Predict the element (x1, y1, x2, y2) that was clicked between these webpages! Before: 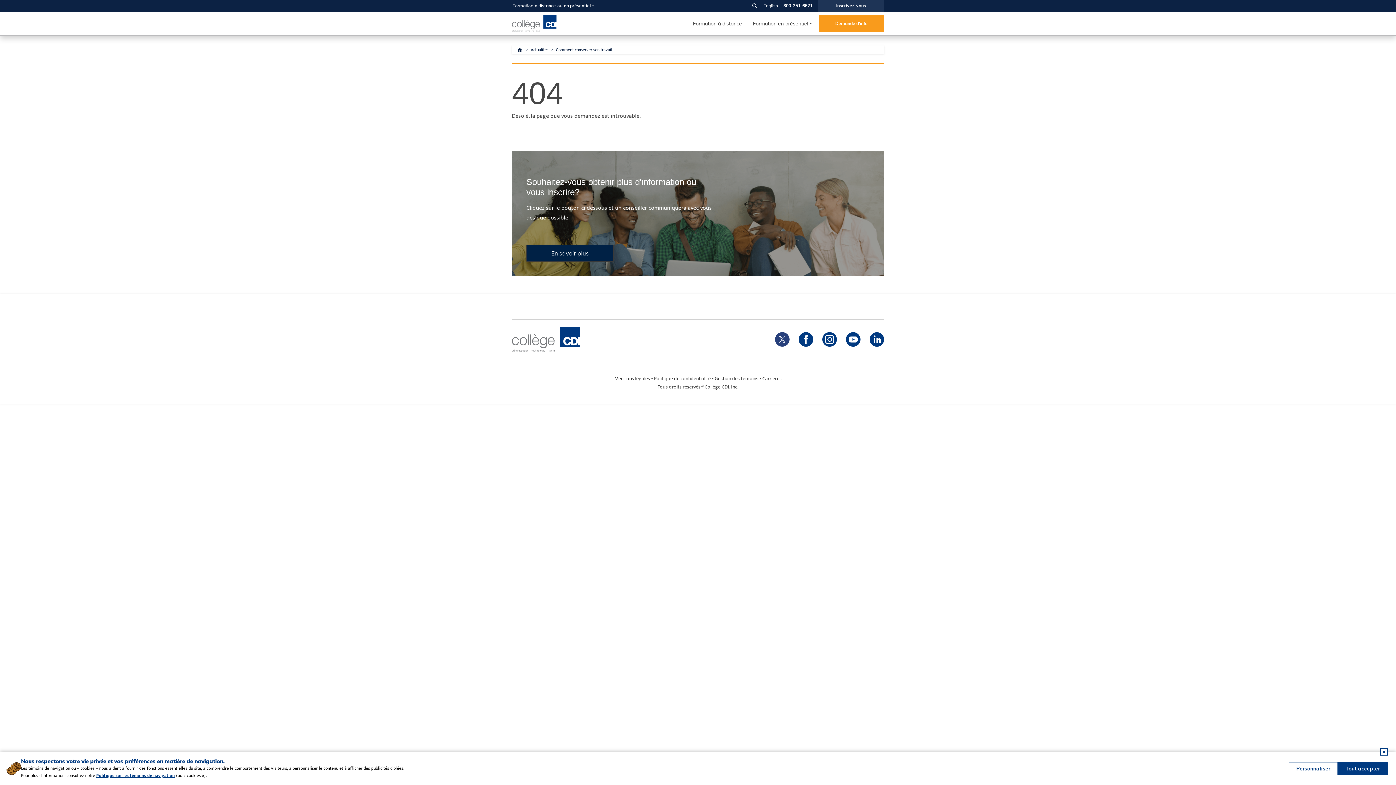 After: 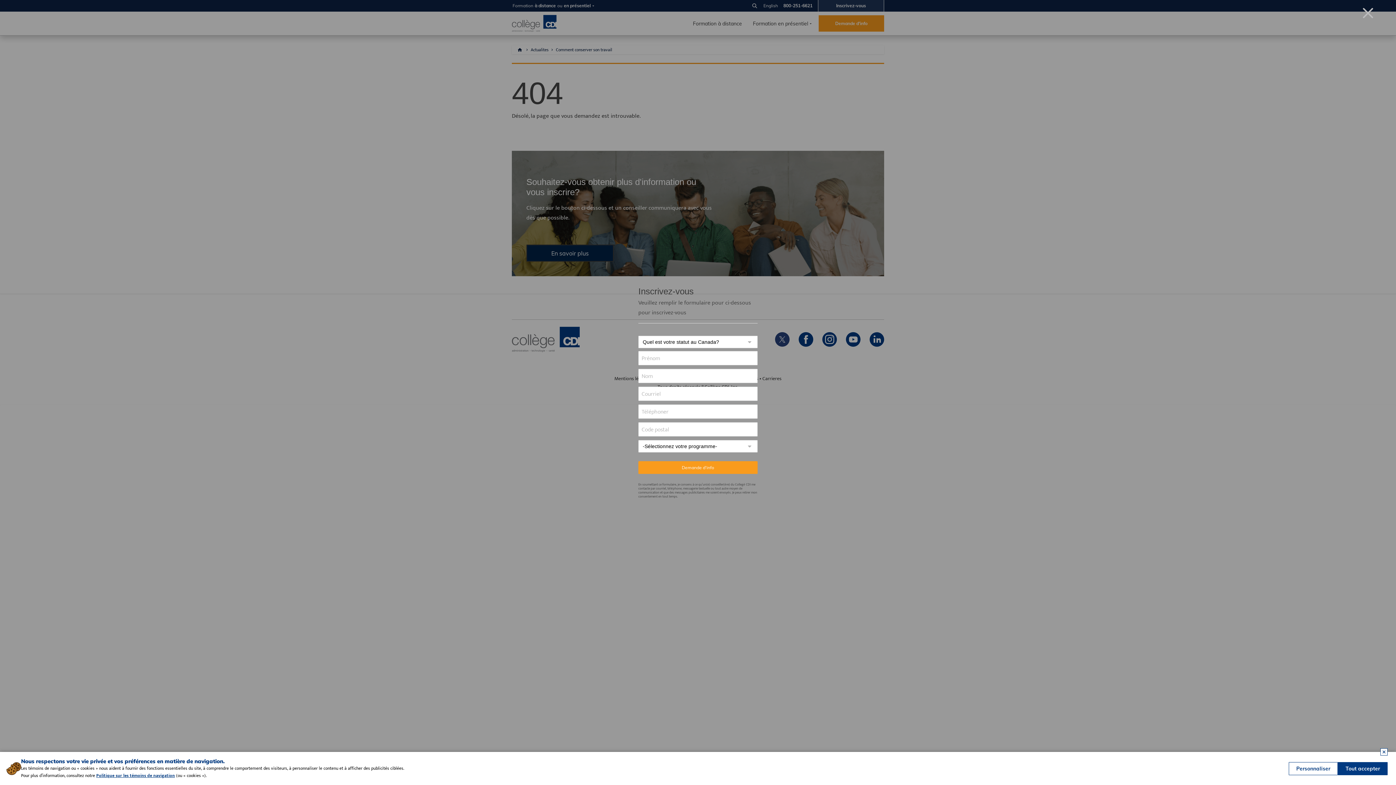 Action: label: Inscrivez-vous bbox: (818, 0, 884, 11)